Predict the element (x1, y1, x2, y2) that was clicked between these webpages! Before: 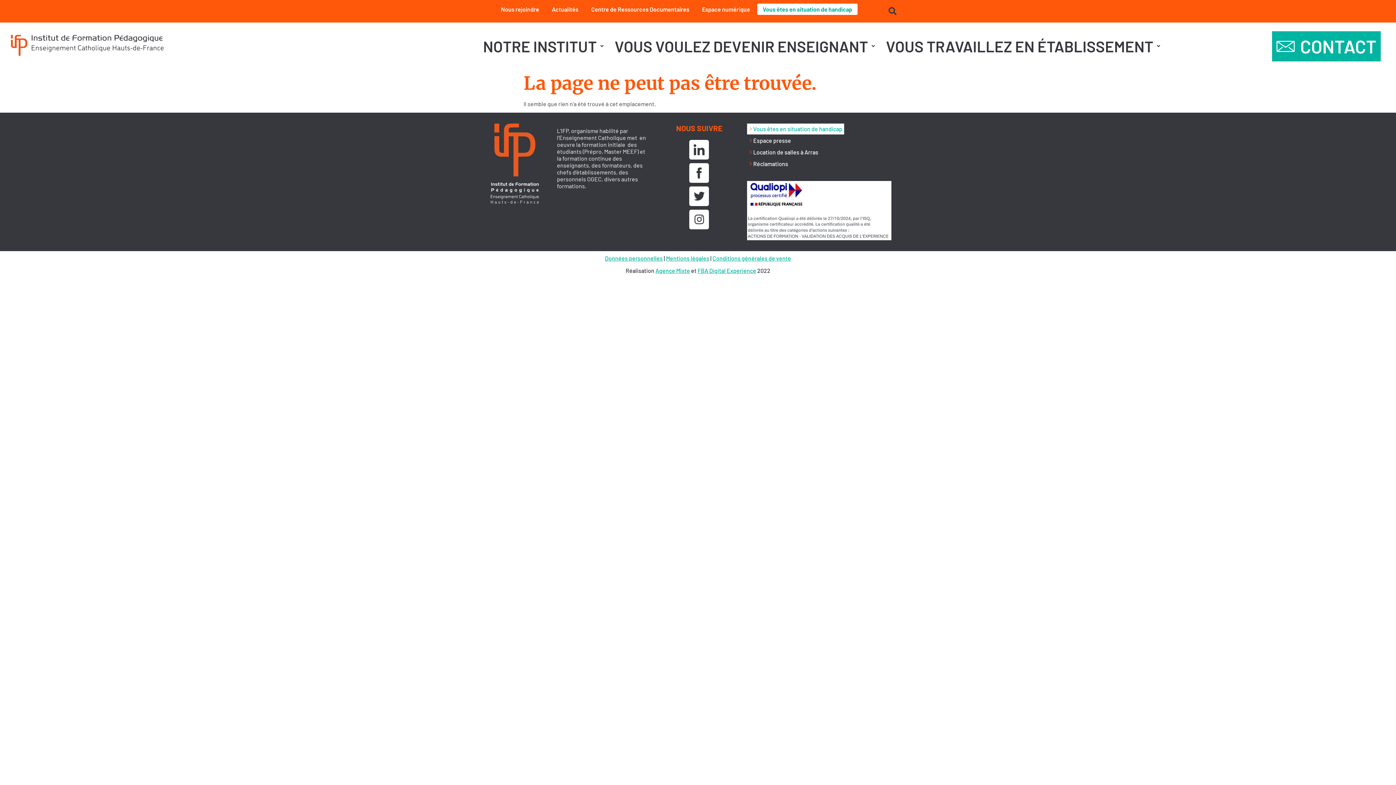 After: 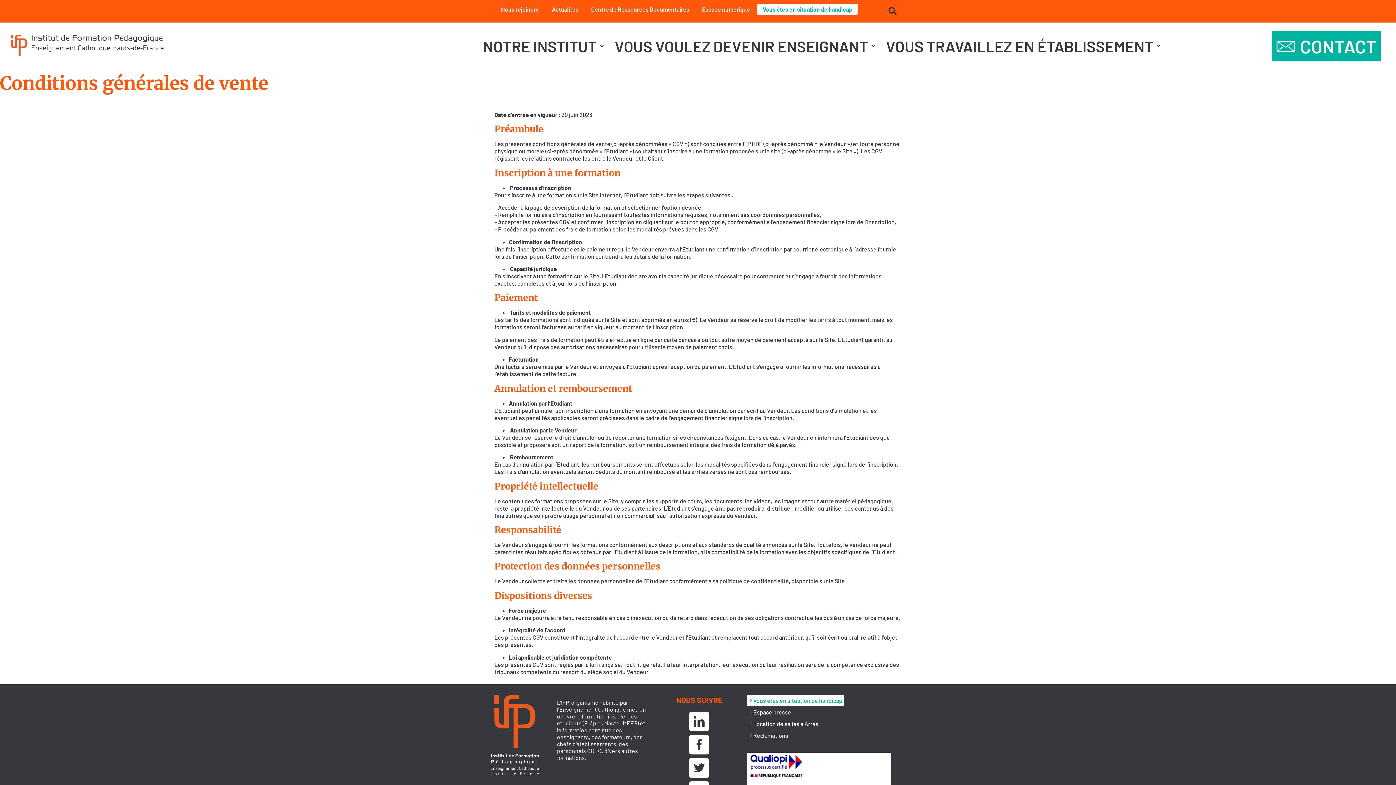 Action: label: Conditions générales de vente bbox: (712, 254, 791, 261)